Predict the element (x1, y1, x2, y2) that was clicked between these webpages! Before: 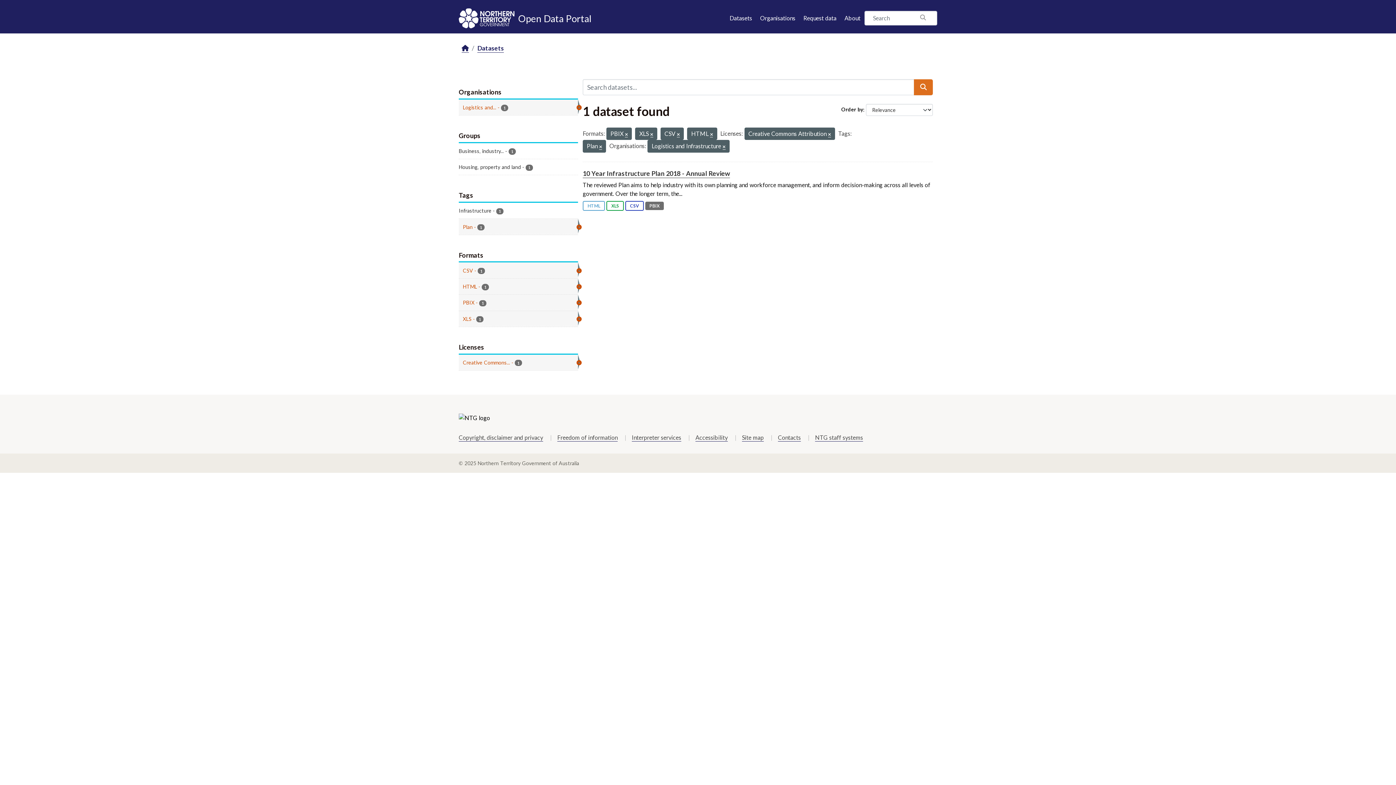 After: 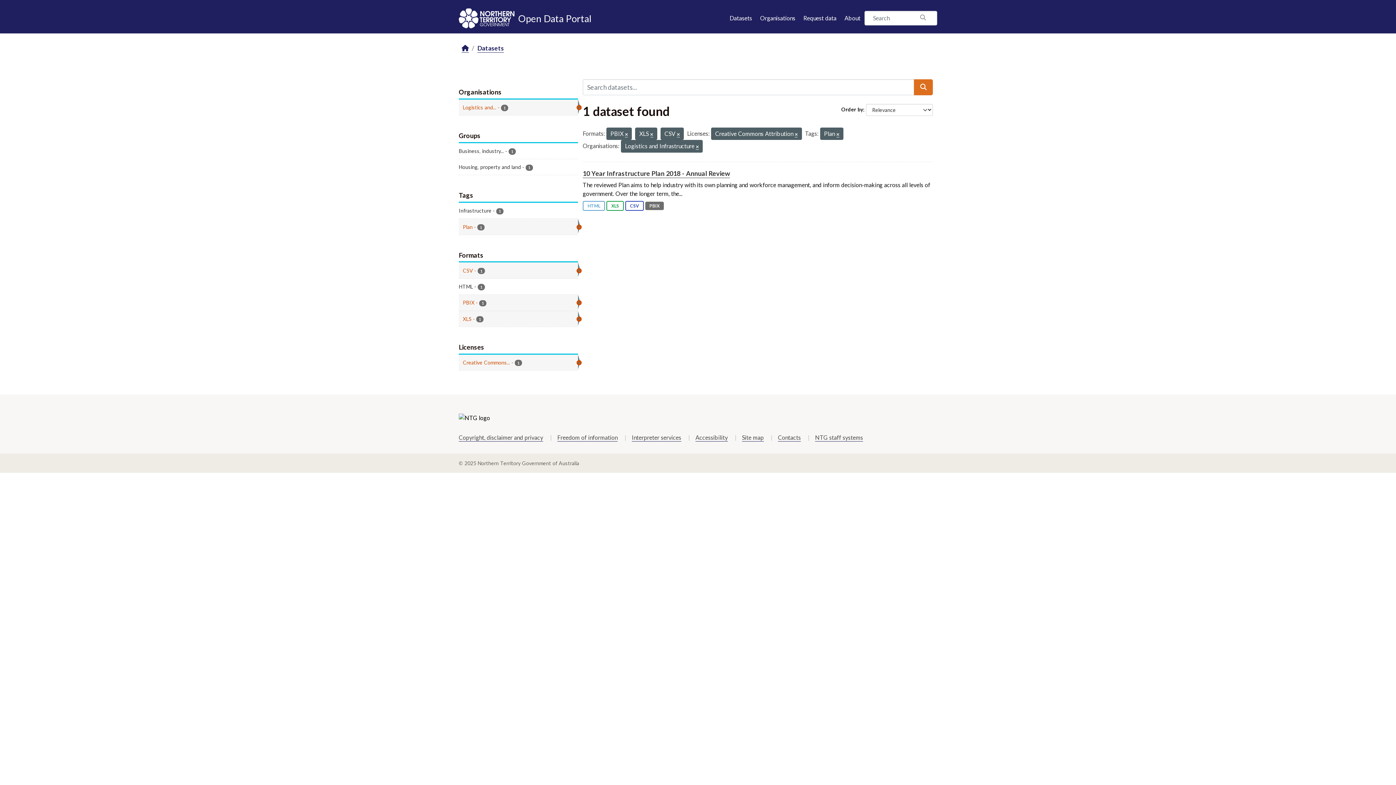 Action: label: HTML - 1 bbox: (458, 278, 578, 294)